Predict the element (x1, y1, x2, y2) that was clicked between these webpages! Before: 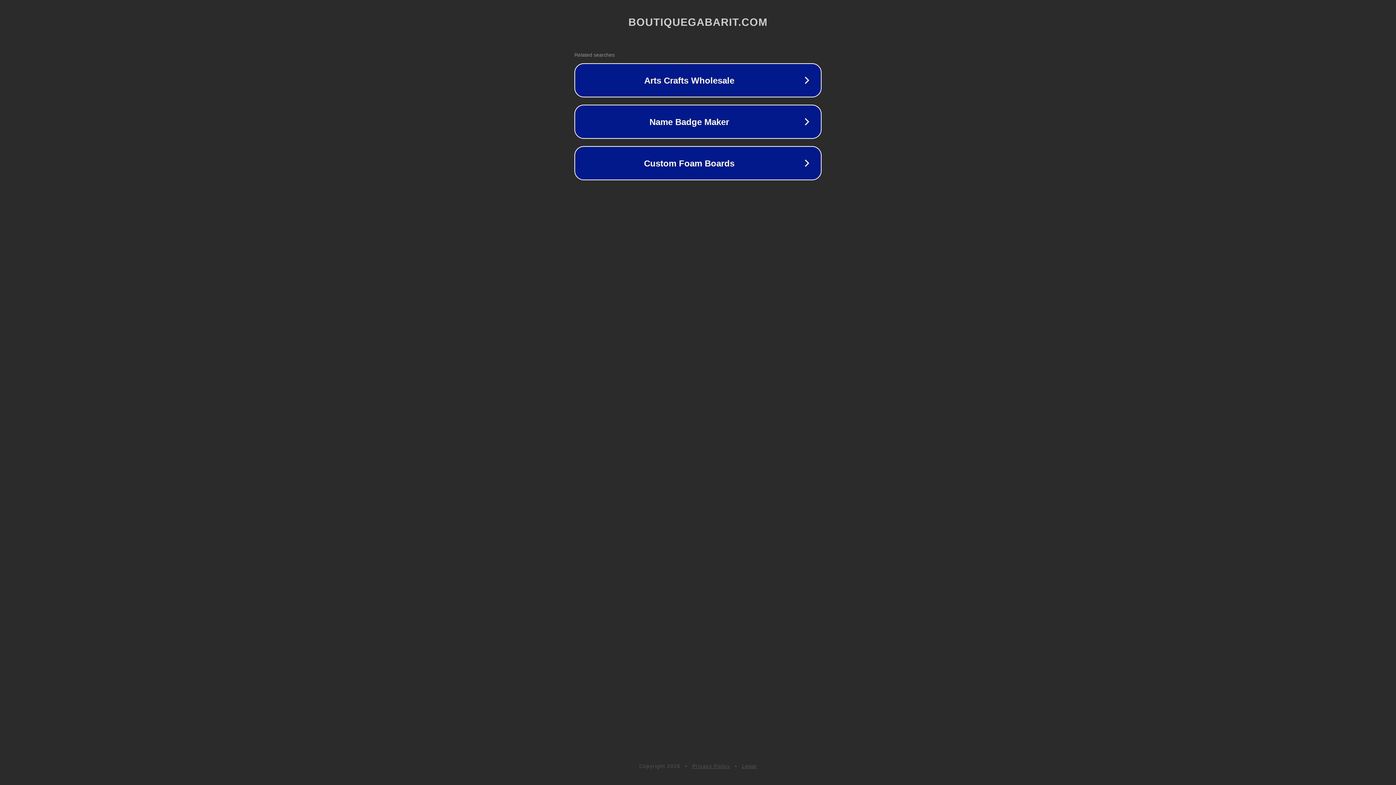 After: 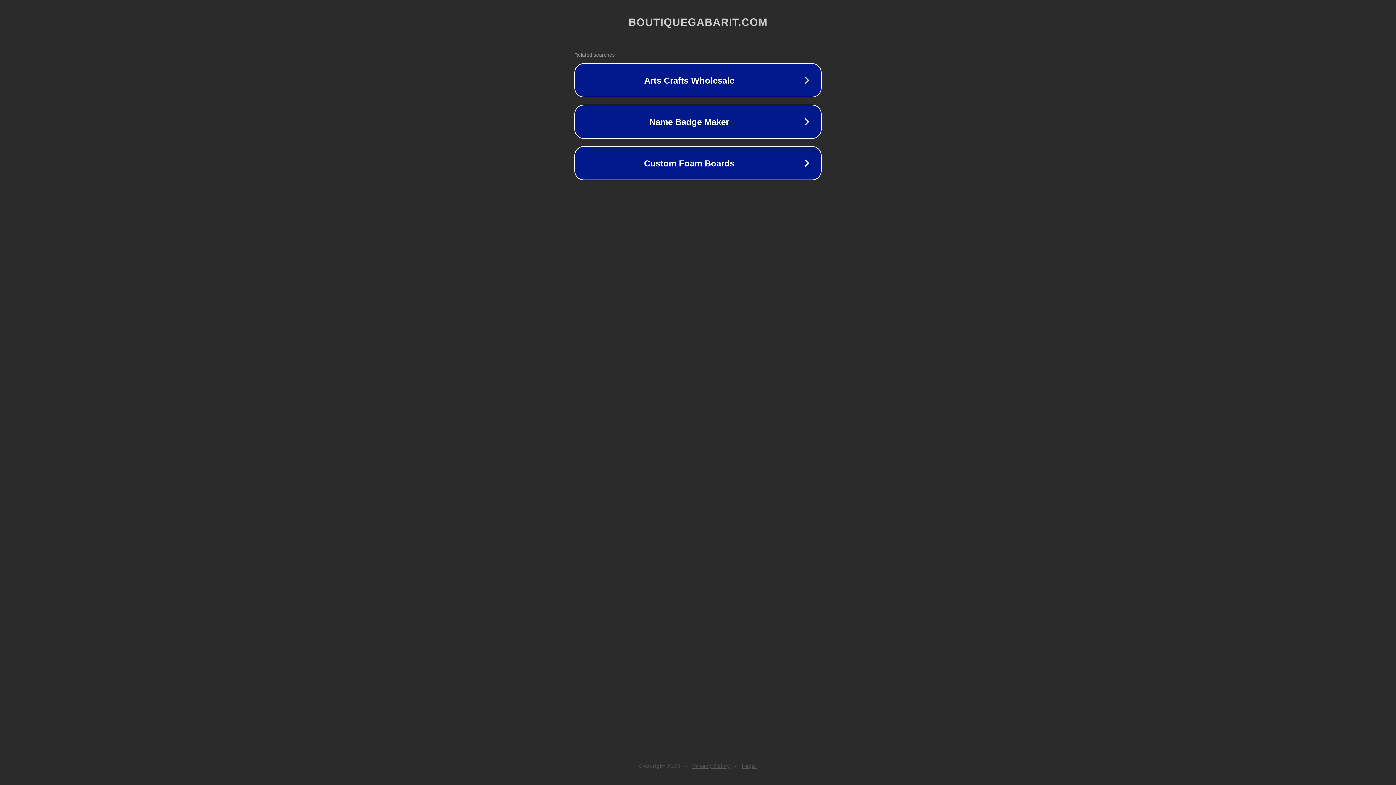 Action: label: Legal bbox: (742, 763, 757, 769)